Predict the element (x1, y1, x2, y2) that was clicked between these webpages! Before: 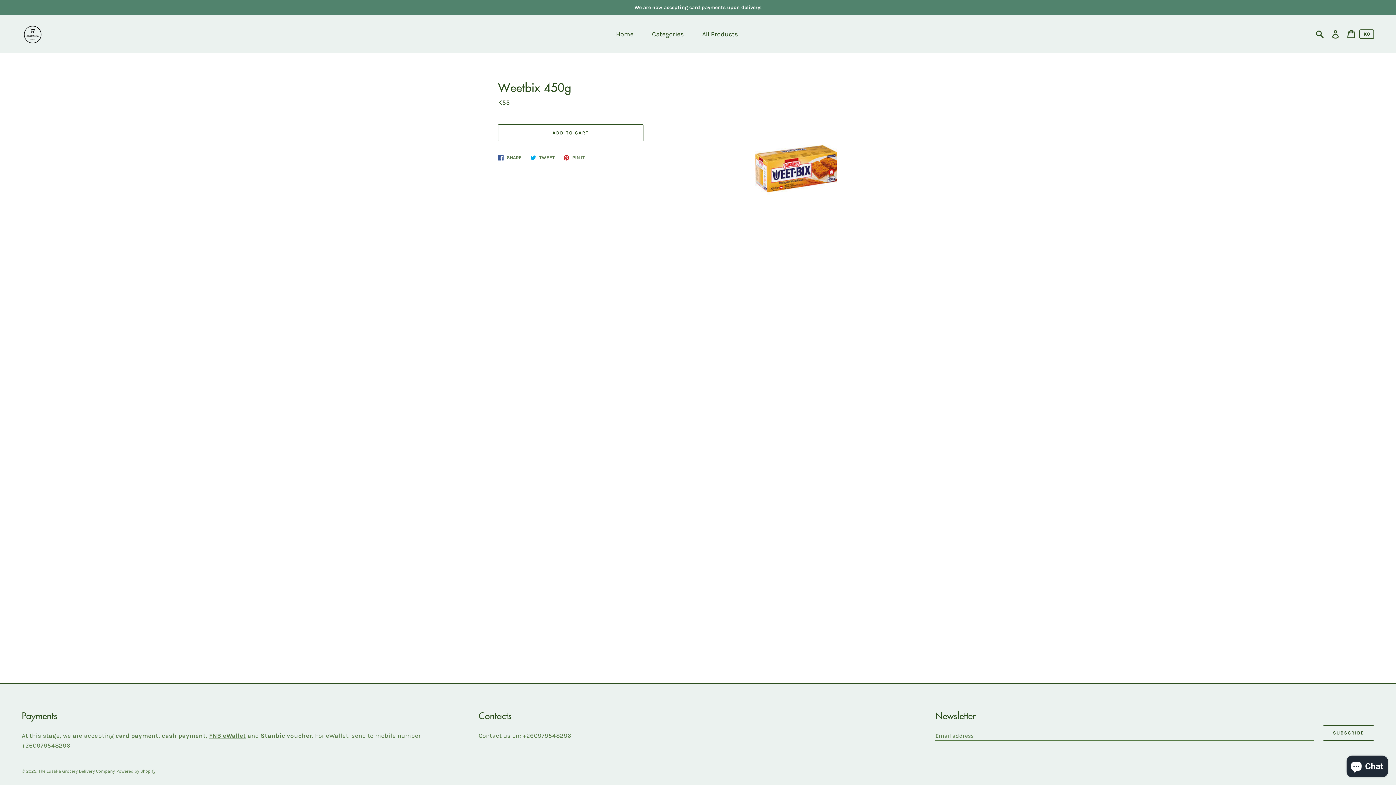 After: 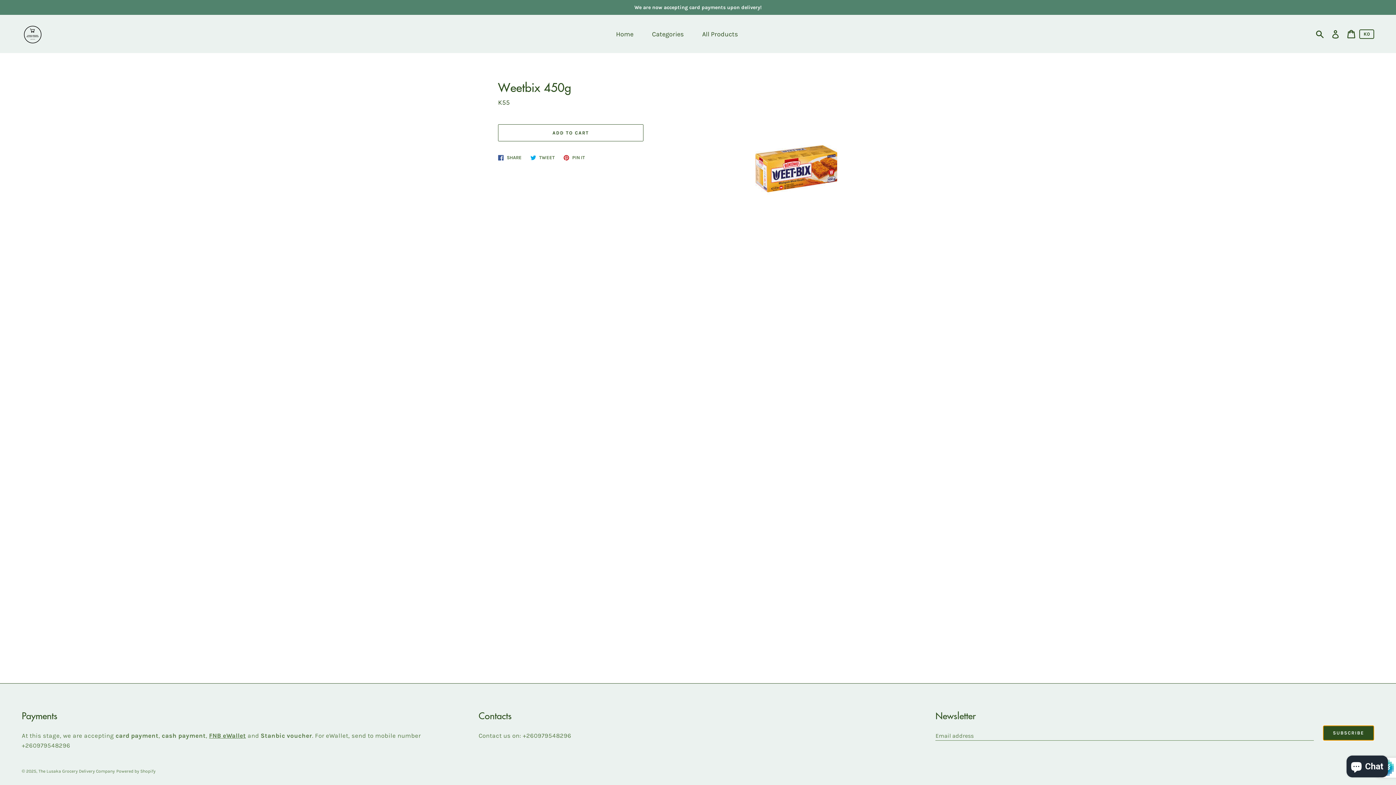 Action: label: SUBSCRIBE bbox: (1323, 725, 1374, 741)